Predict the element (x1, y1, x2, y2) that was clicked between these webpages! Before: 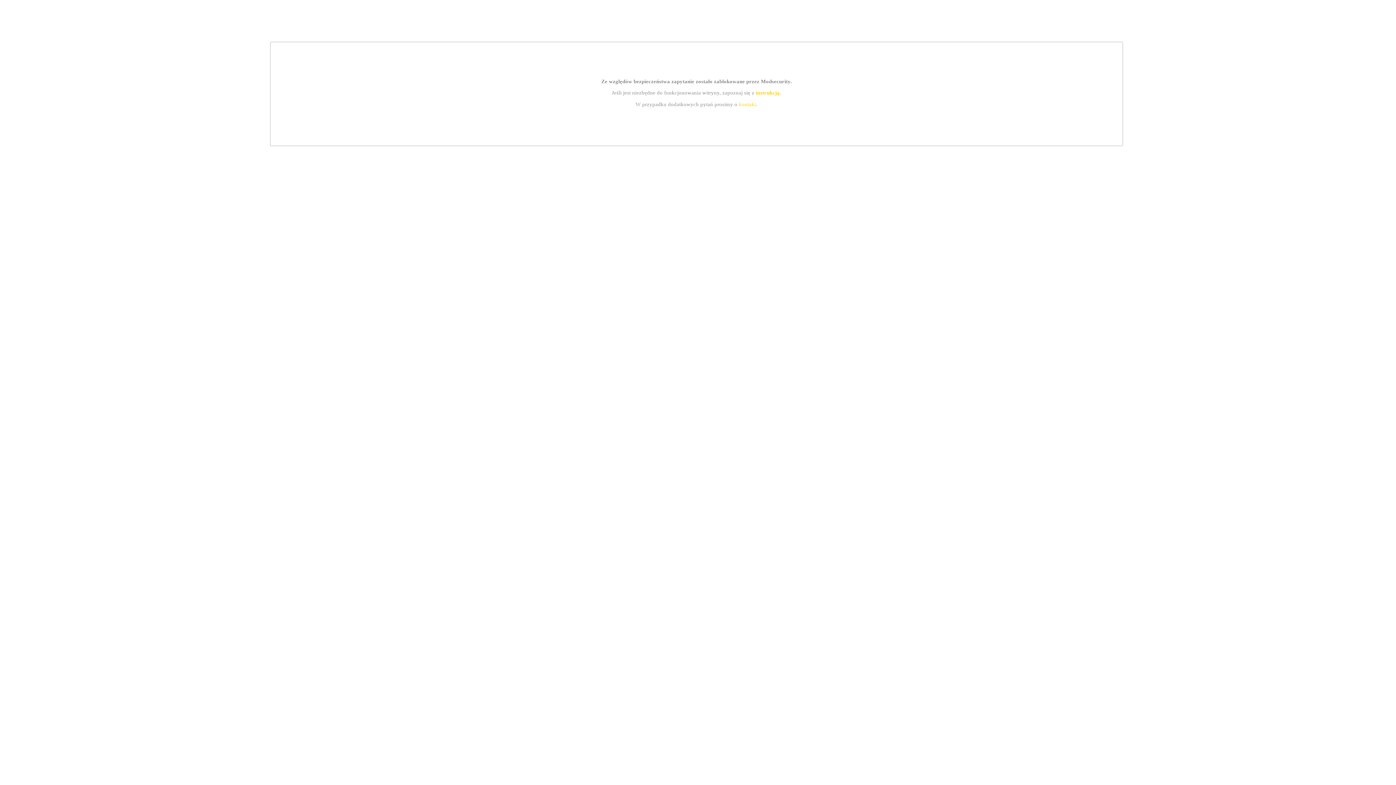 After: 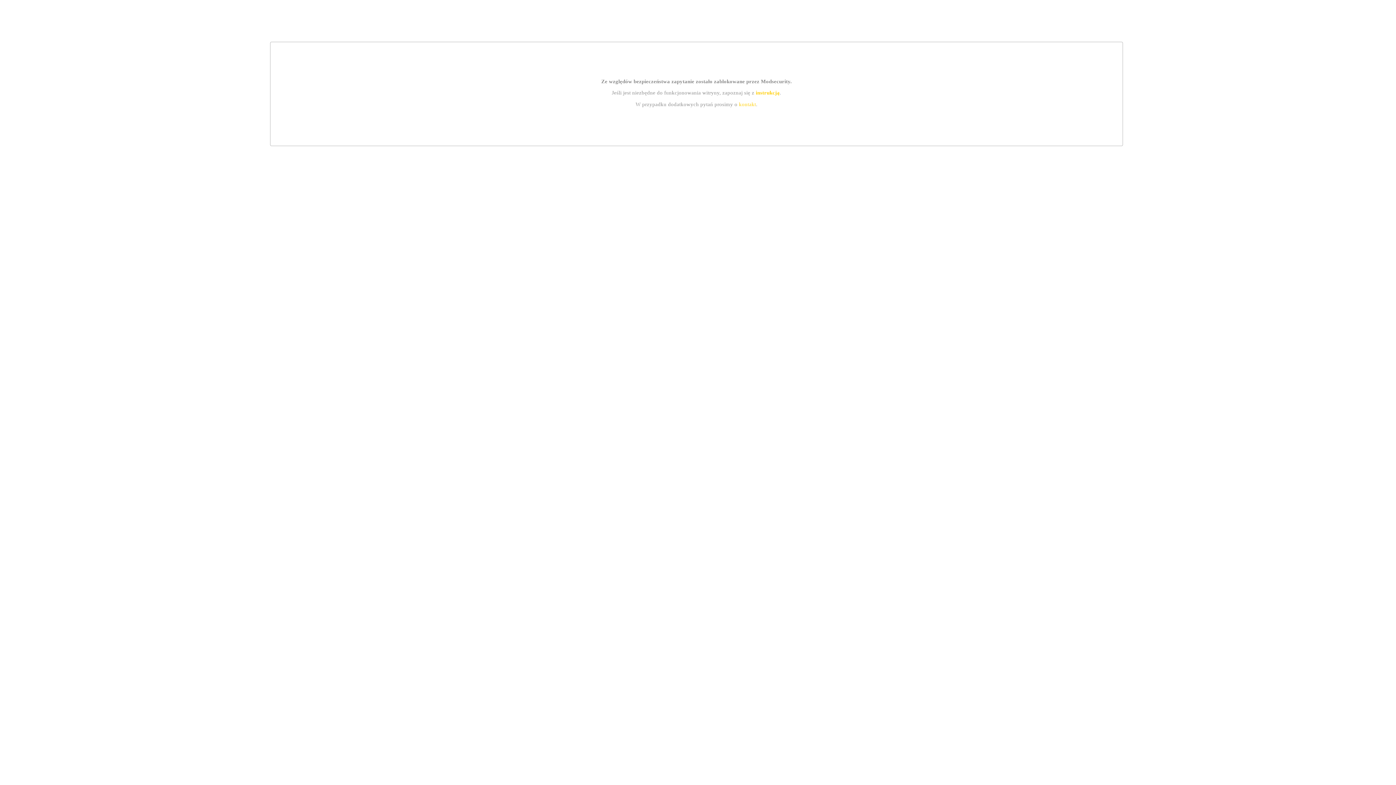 Action: label: instrukcją bbox: (755, 89, 779, 95)